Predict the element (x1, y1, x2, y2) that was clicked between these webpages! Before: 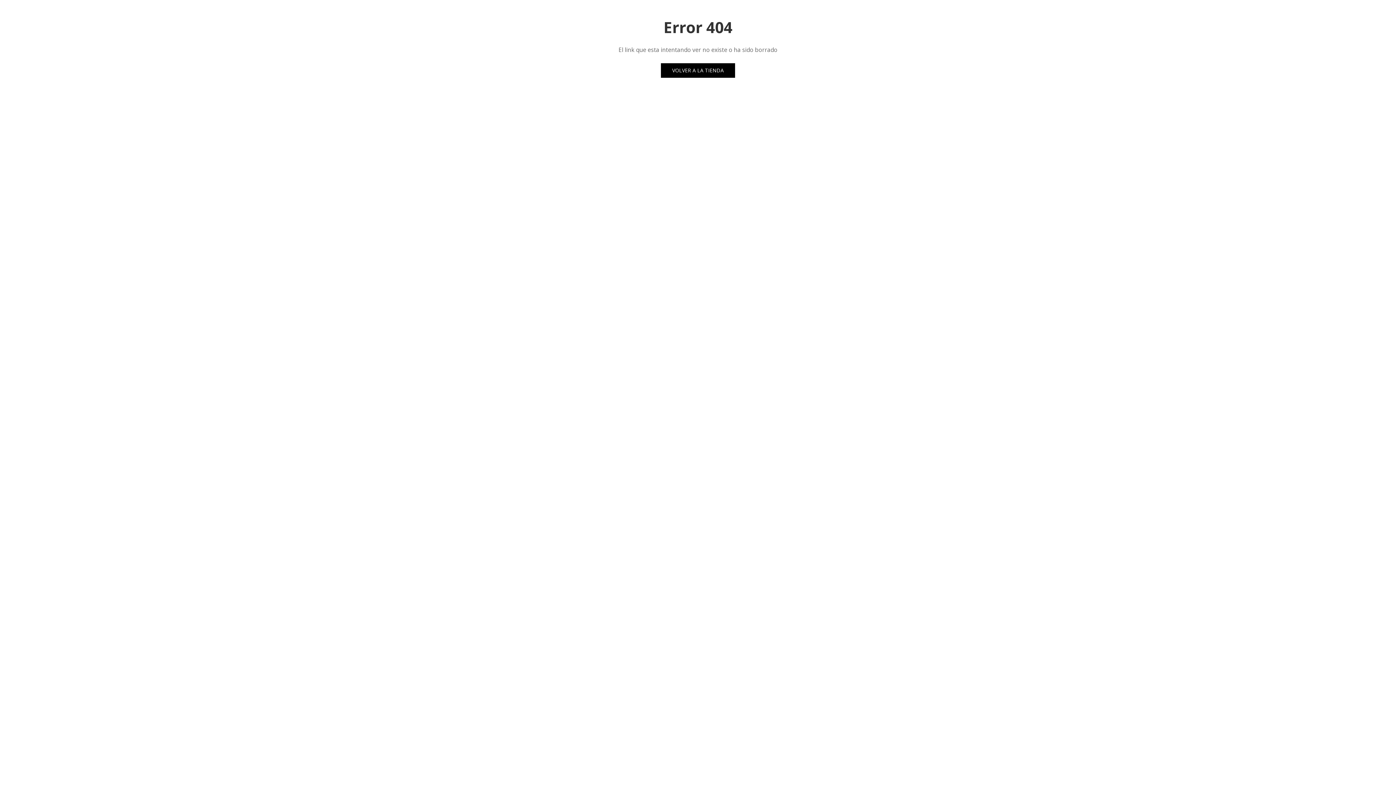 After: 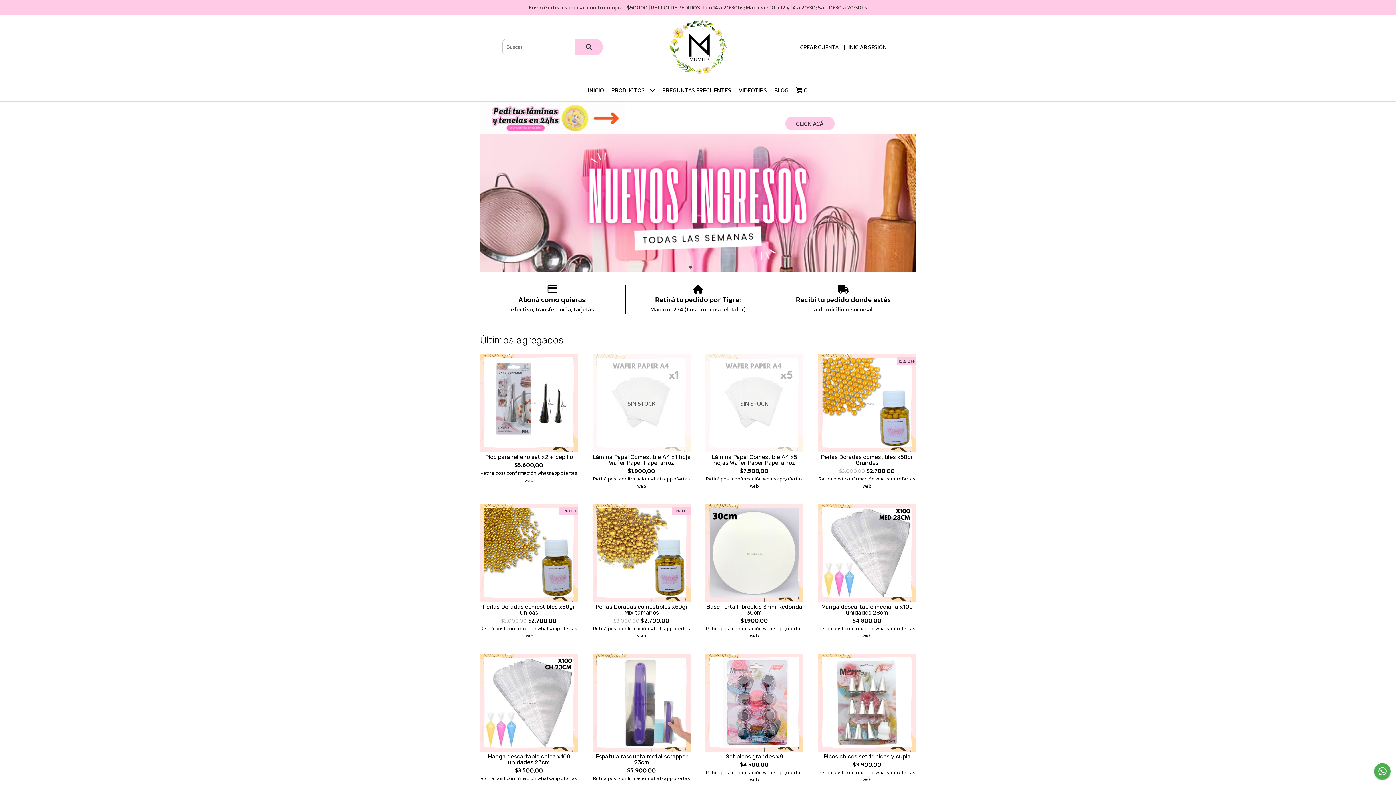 Action: bbox: (661, 63, 735, 77) label: VOLVER A LA TIENDA